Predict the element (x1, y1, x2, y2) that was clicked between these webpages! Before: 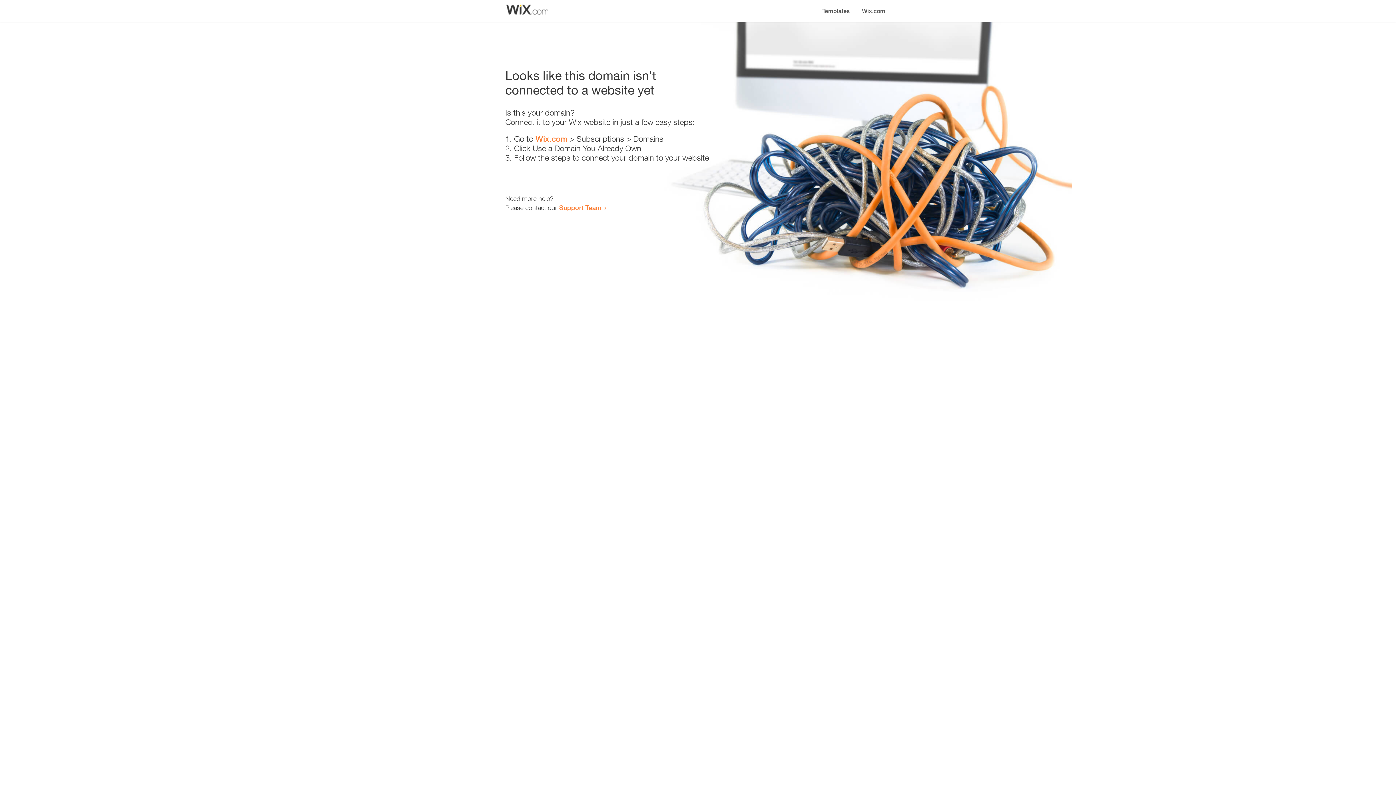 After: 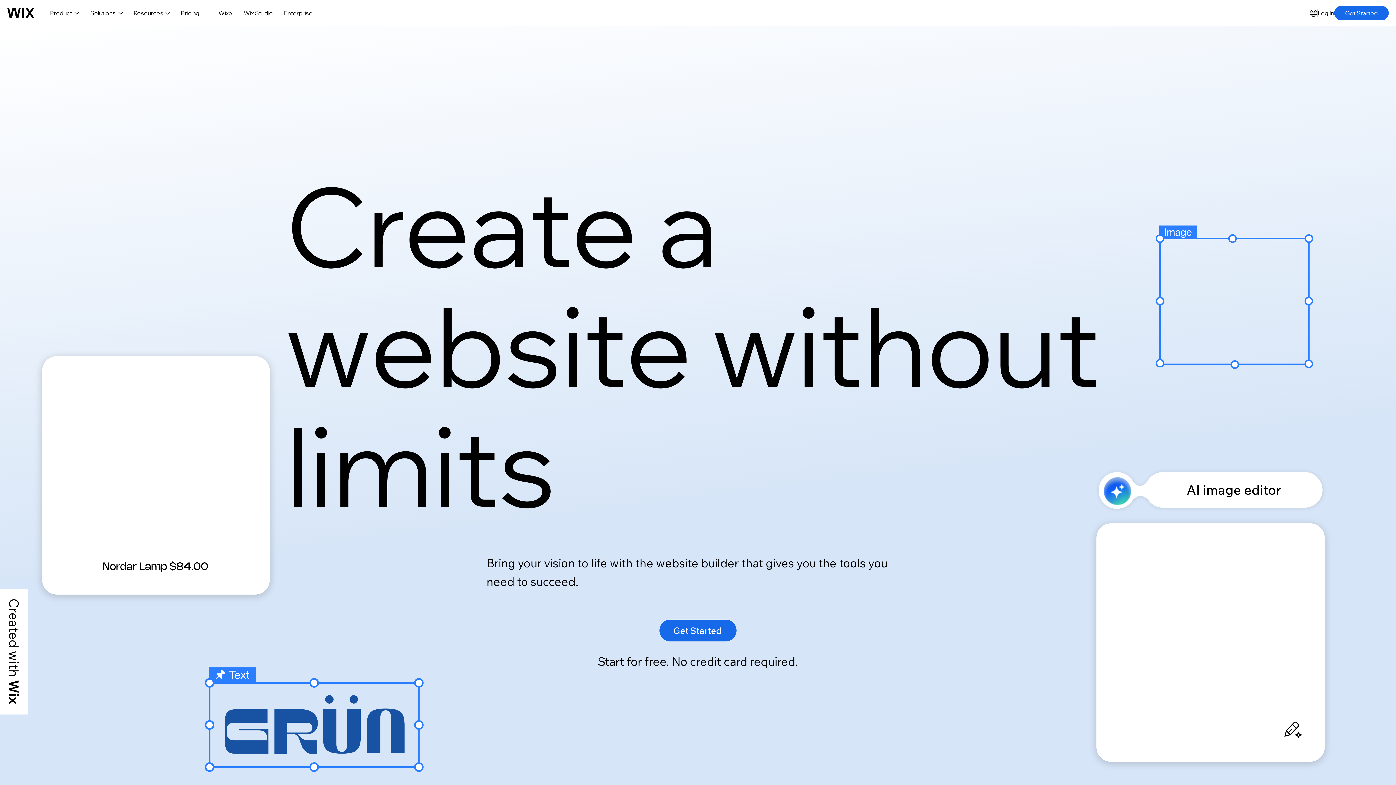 Action: bbox: (856, 0, 890, 14) label: Wix.com